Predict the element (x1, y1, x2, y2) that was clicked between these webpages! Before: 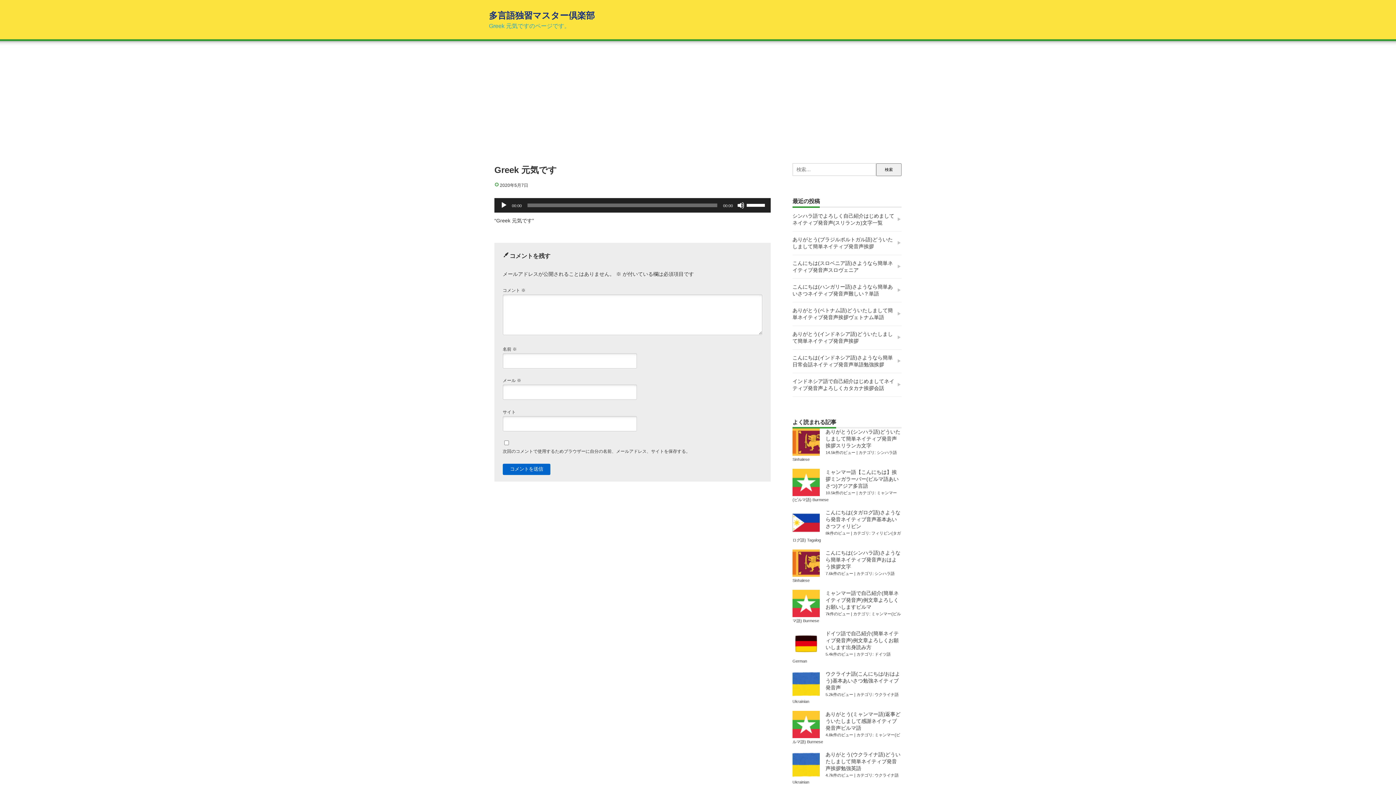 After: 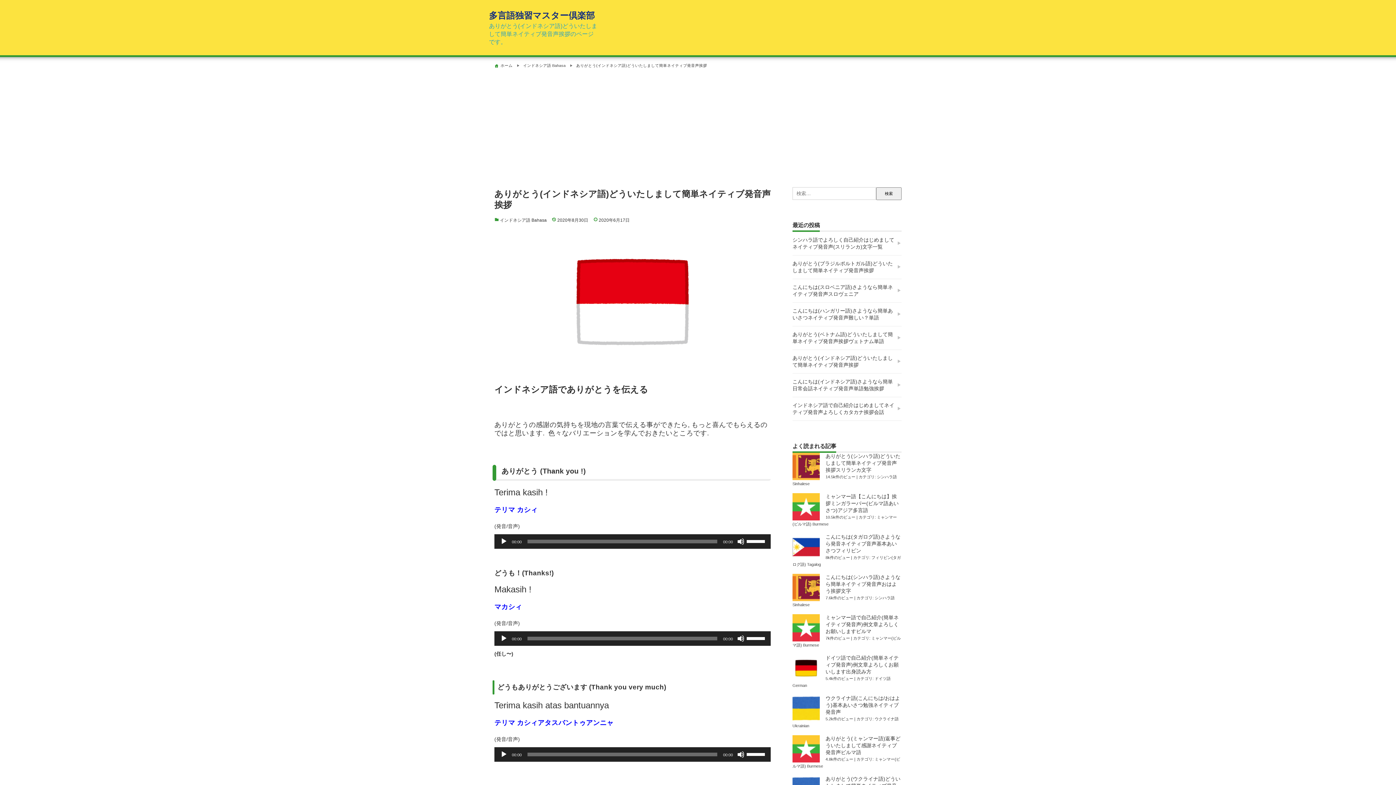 Action: label: ありがとう(インドネシア語)どういたしまして簡単ネイティブ発音声挨拶 bbox: (792, 326, 901, 349)